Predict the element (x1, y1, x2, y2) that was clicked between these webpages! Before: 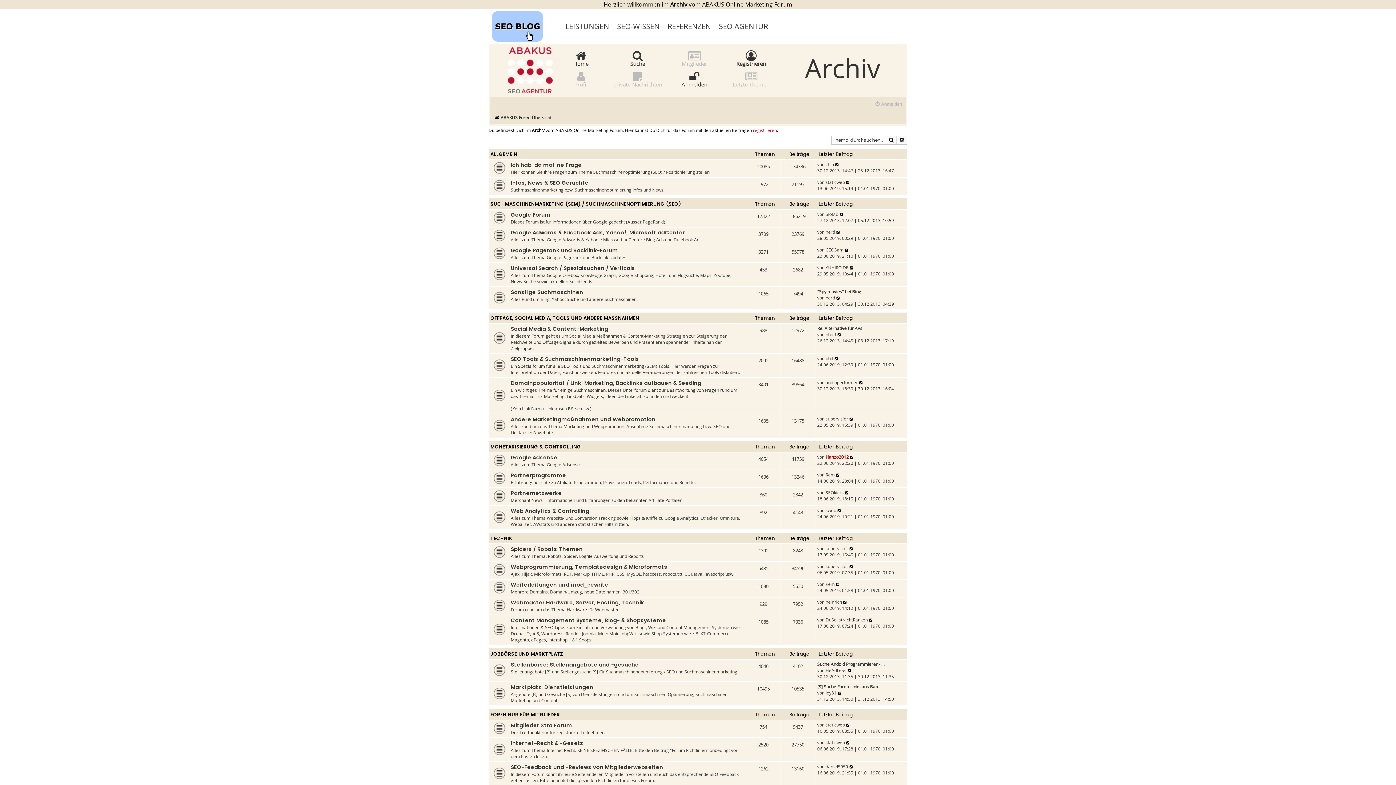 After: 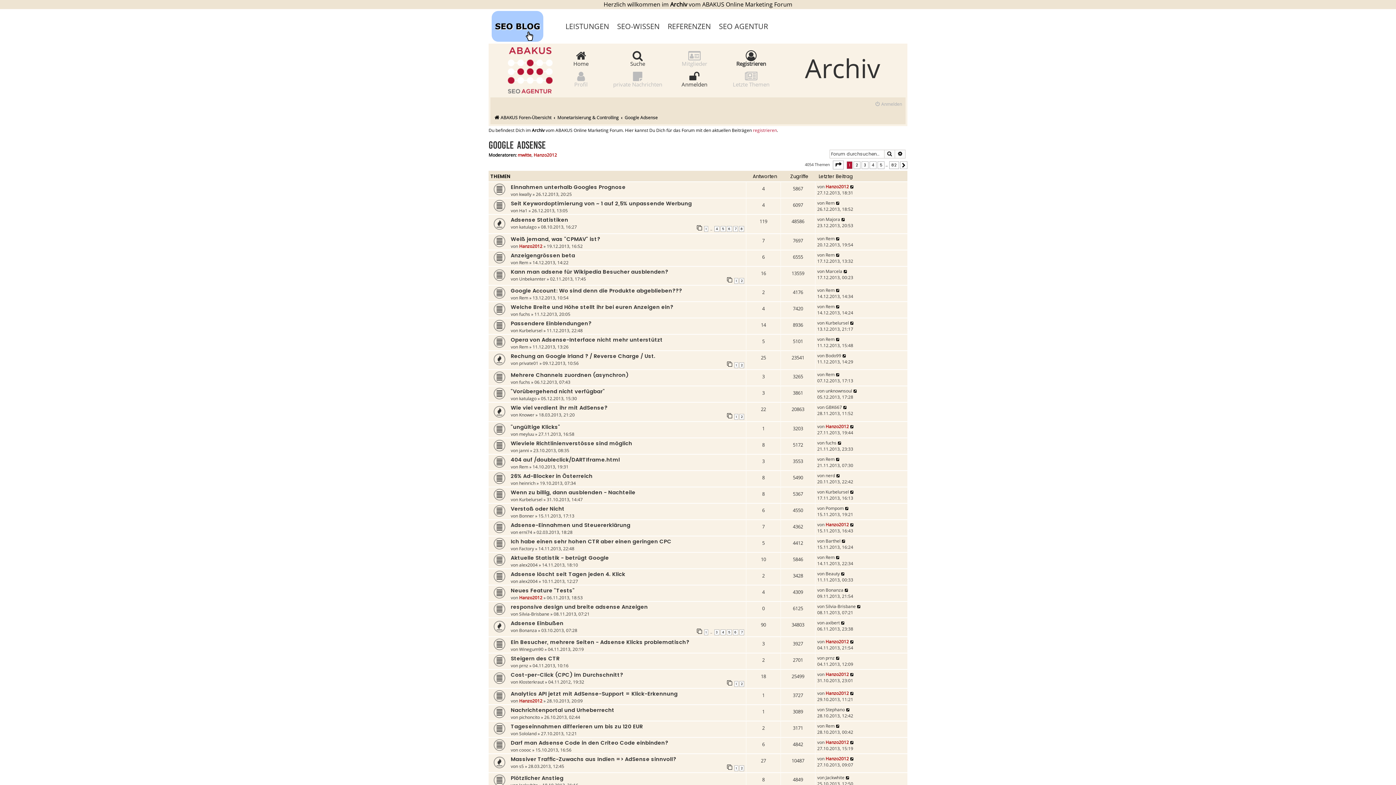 Action: bbox: (510, 454, 557, 463) label: Google Adsense